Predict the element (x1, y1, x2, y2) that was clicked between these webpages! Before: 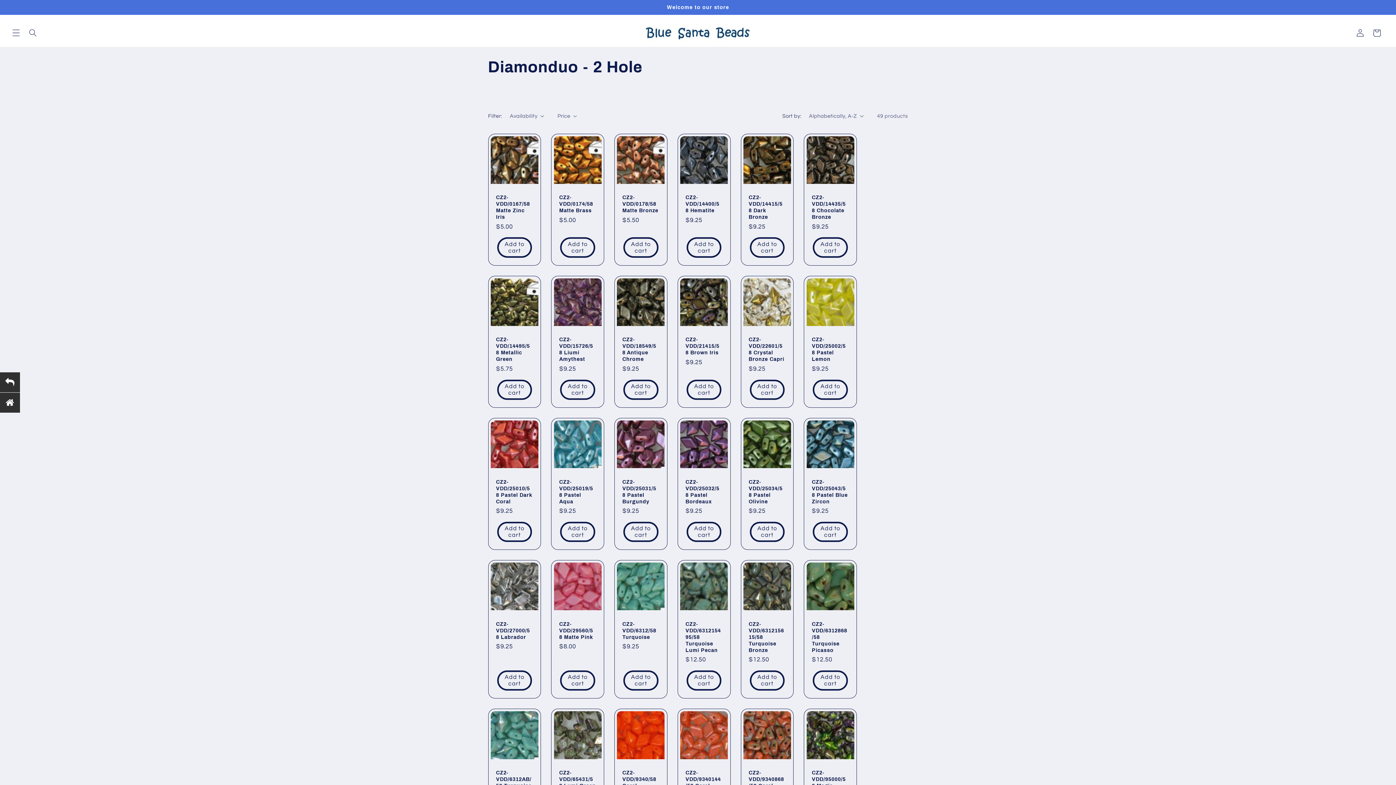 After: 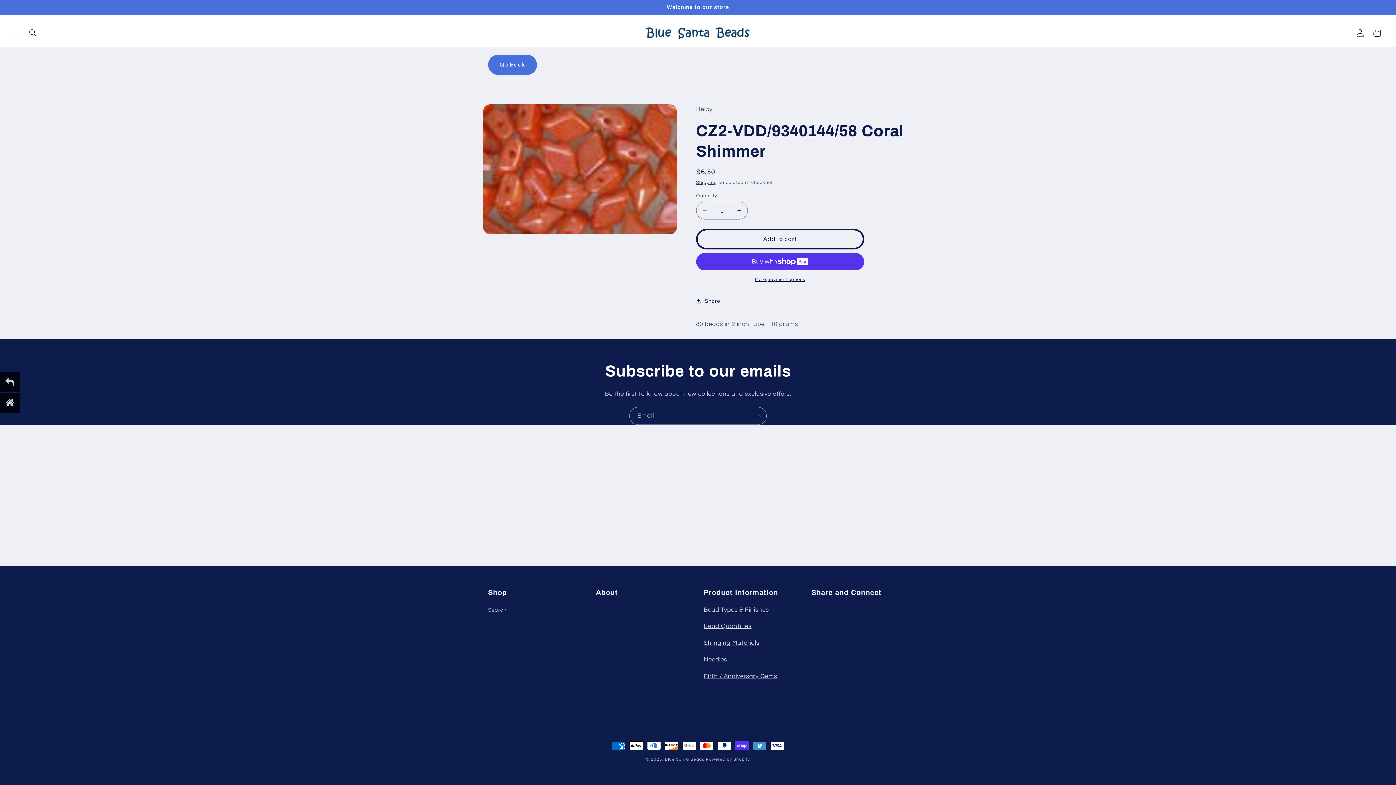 Action: bbox: (685, 769, 722, 795) label: CZ2-VDD/9340144/58 Coral Shimmer